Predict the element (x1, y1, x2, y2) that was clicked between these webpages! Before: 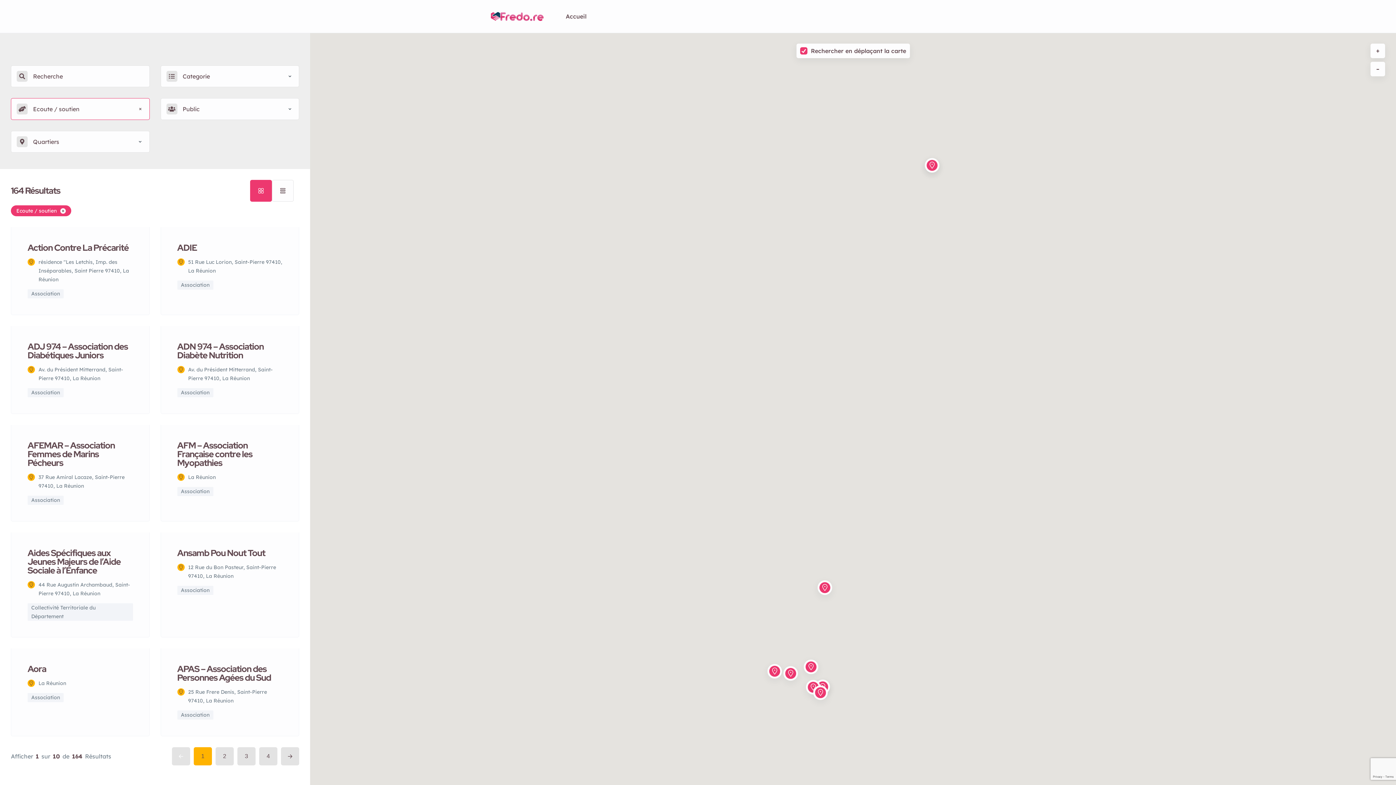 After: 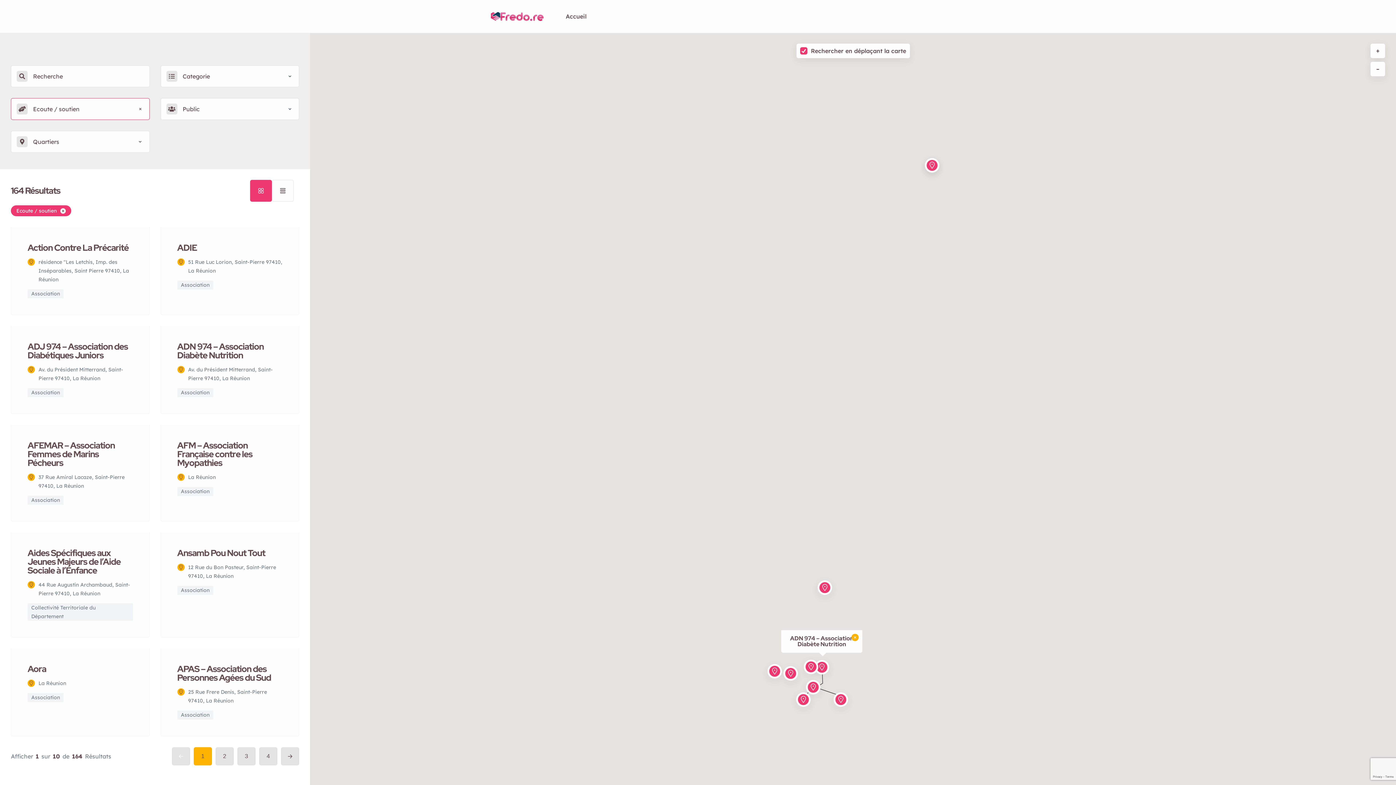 Action: bbox: (818, 674, 827, 683)